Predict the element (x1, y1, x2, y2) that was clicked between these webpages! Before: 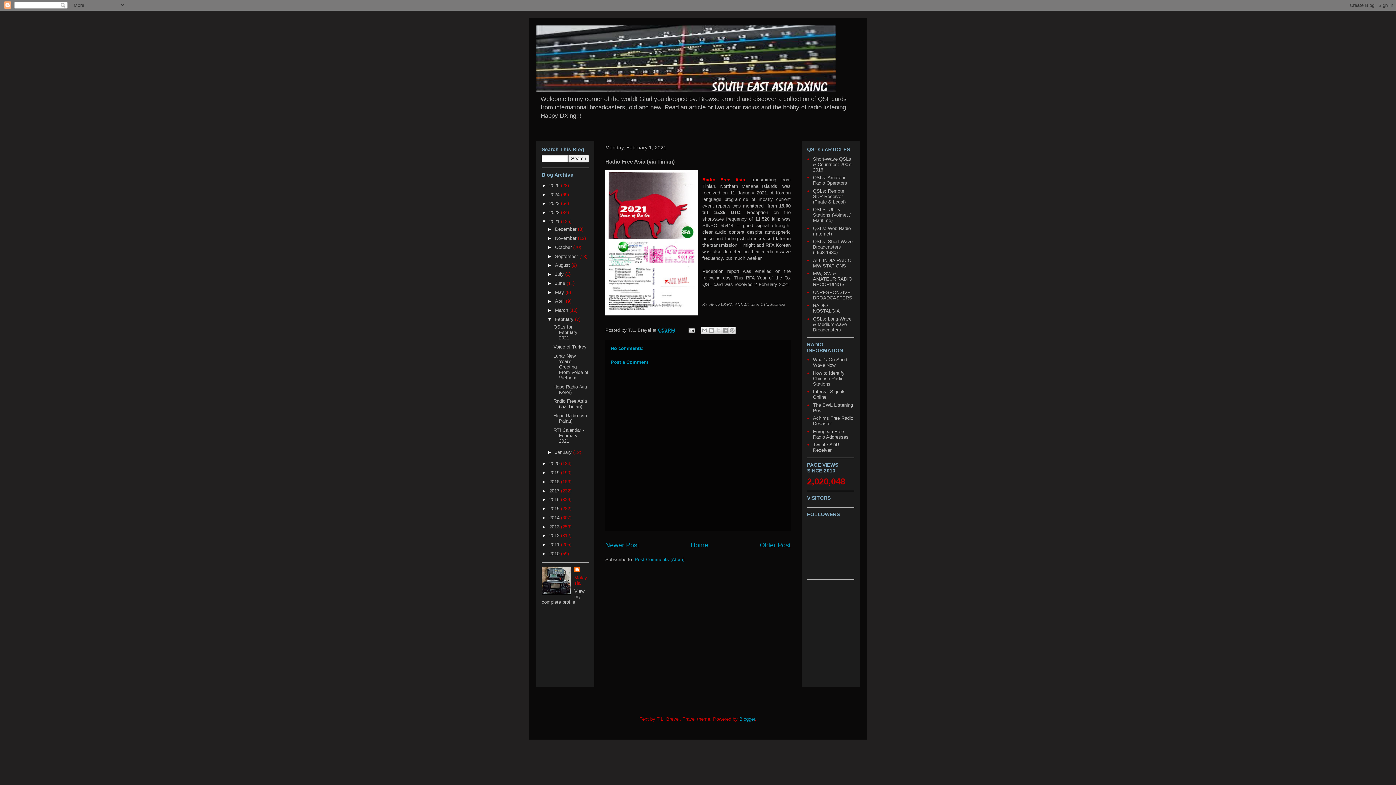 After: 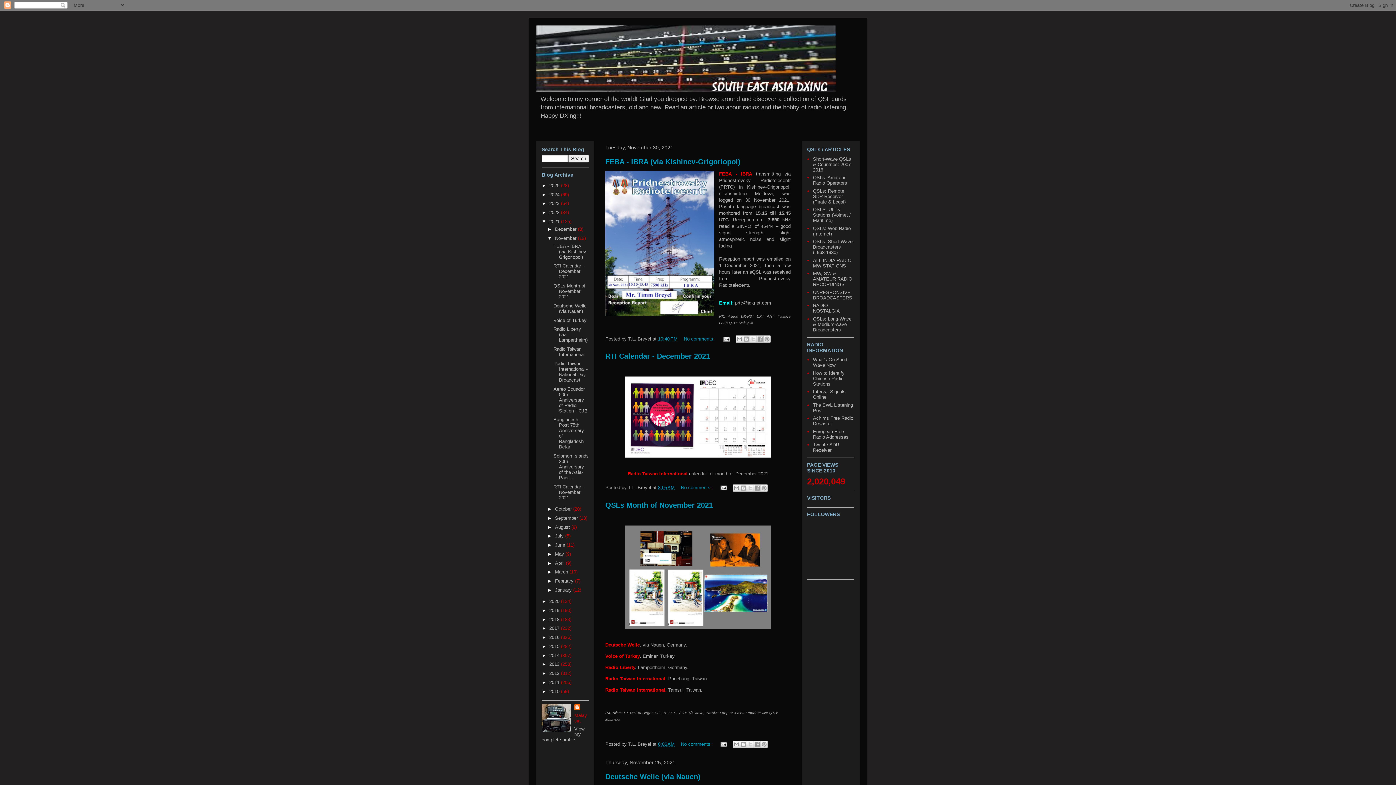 Action: bbox: (555, 235, 578, 241) label: November 